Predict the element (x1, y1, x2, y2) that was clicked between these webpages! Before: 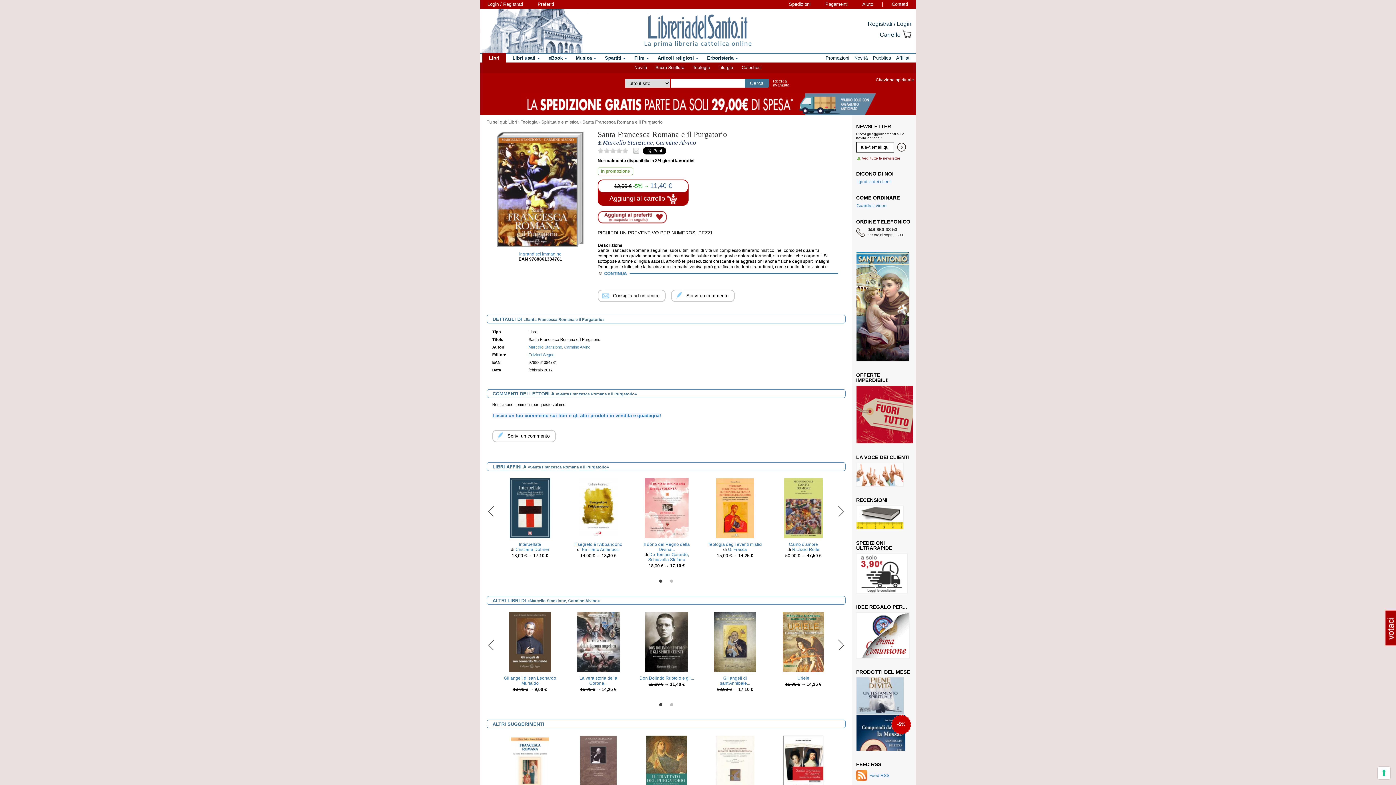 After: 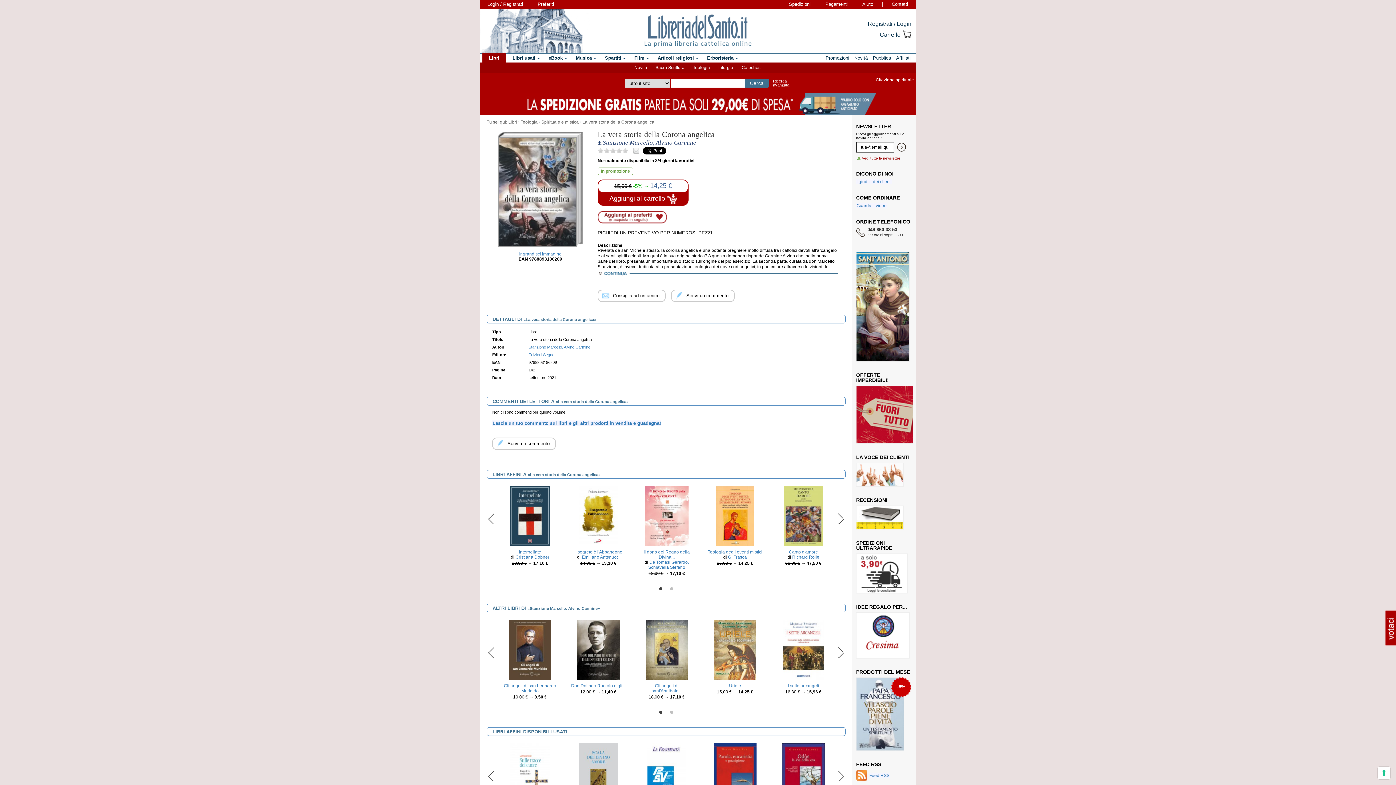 Action: bbox: (579, 676, 617, 686) label: La vera storia della Corona...